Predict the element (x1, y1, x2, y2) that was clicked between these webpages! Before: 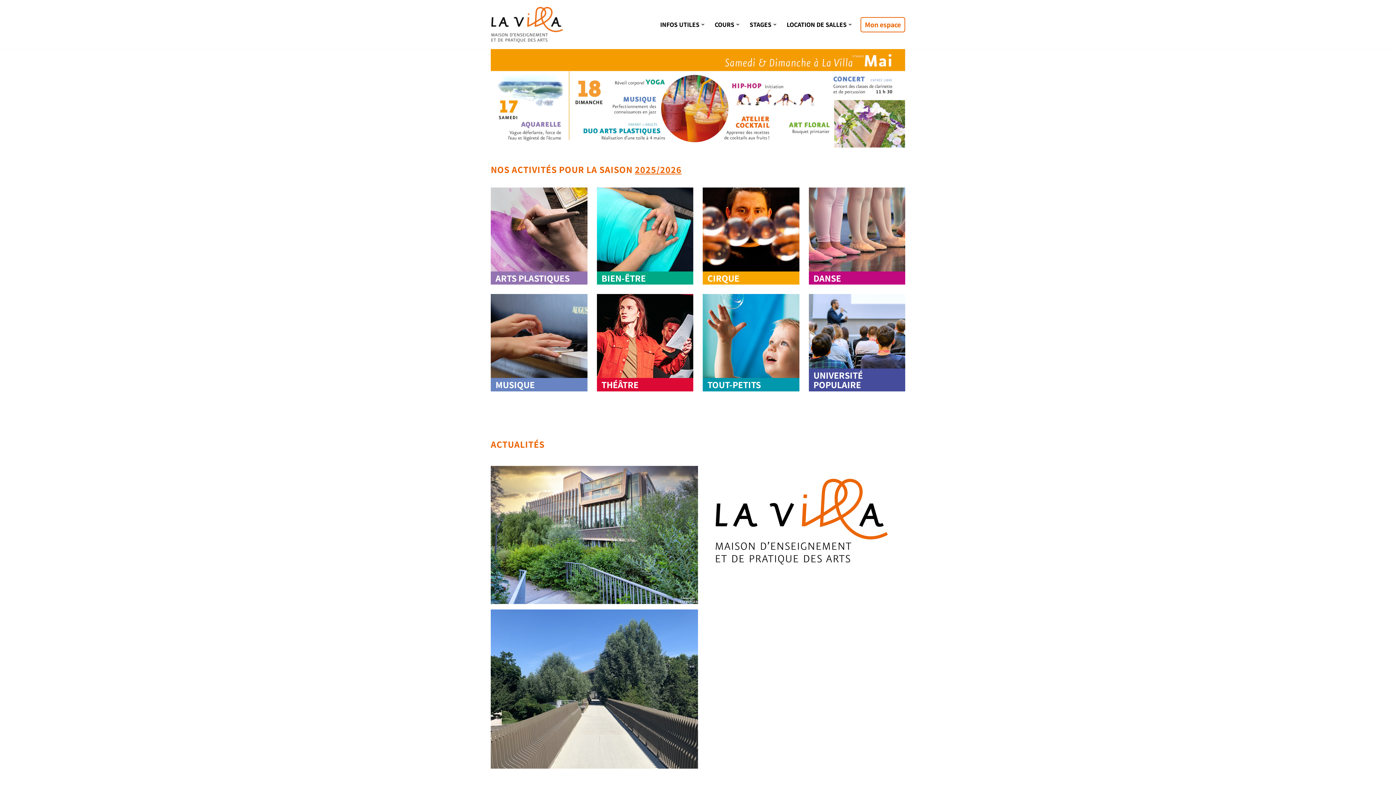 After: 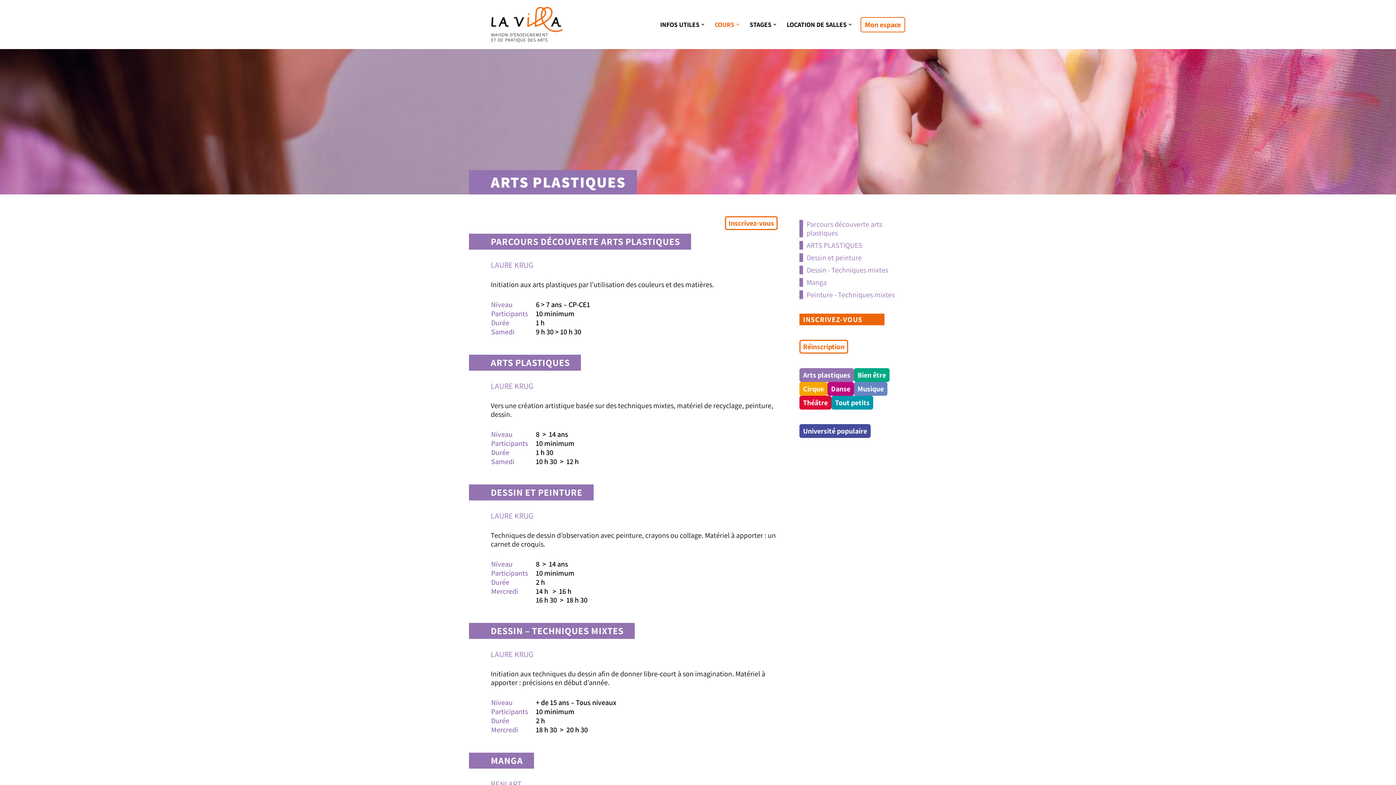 Action: bbox: (490, 271, 587, 284) label: ARTS PLASTIQUES